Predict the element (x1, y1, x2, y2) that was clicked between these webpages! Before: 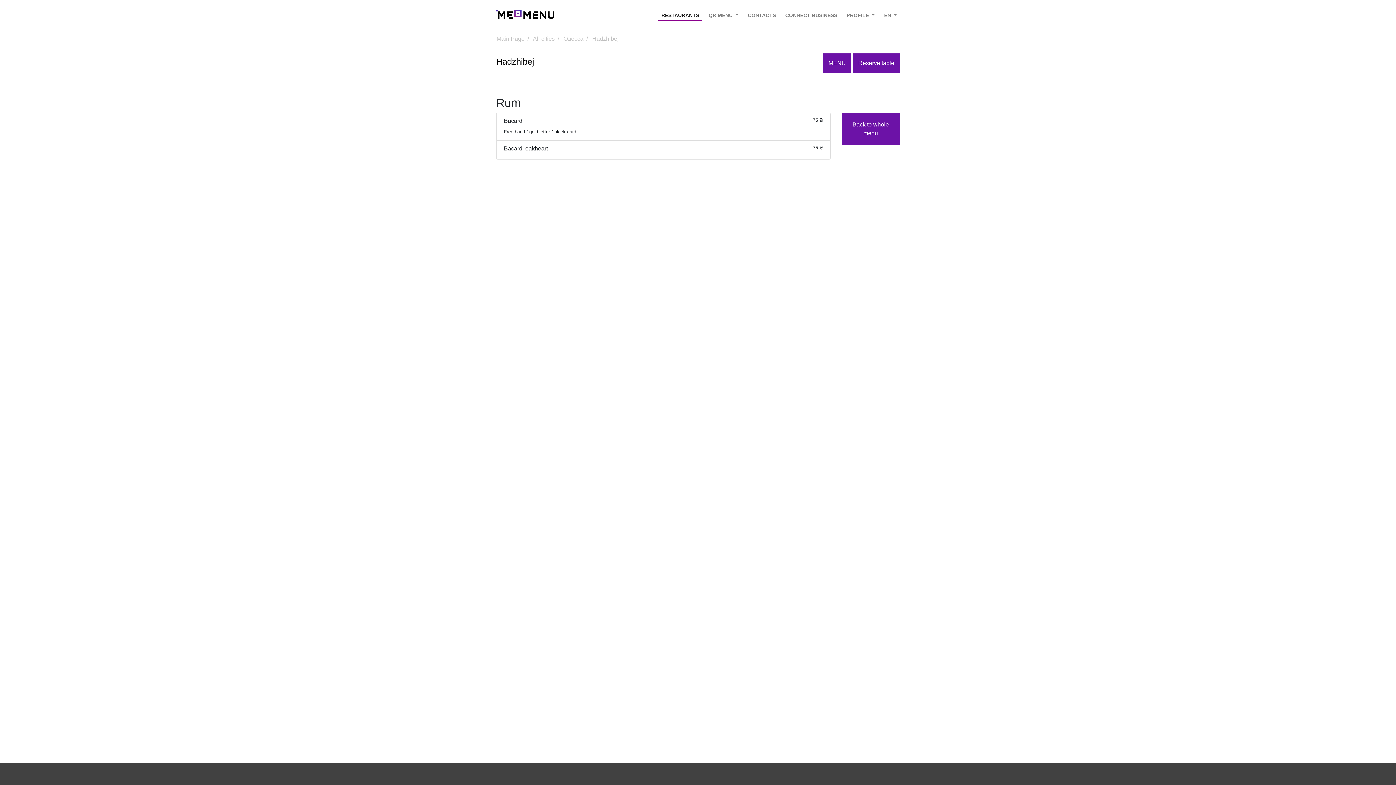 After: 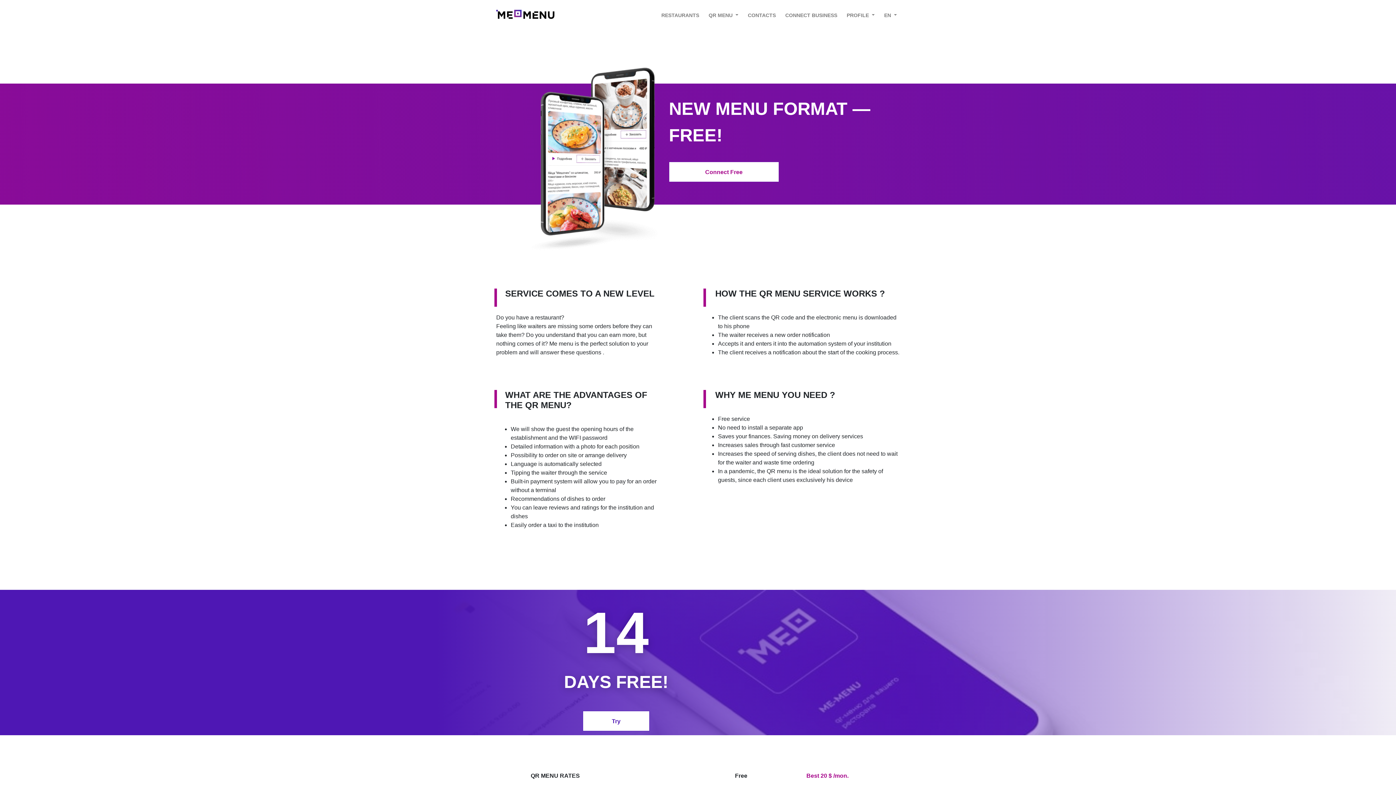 Action: label: Main Page bbox: (496, 35, 524, 41)